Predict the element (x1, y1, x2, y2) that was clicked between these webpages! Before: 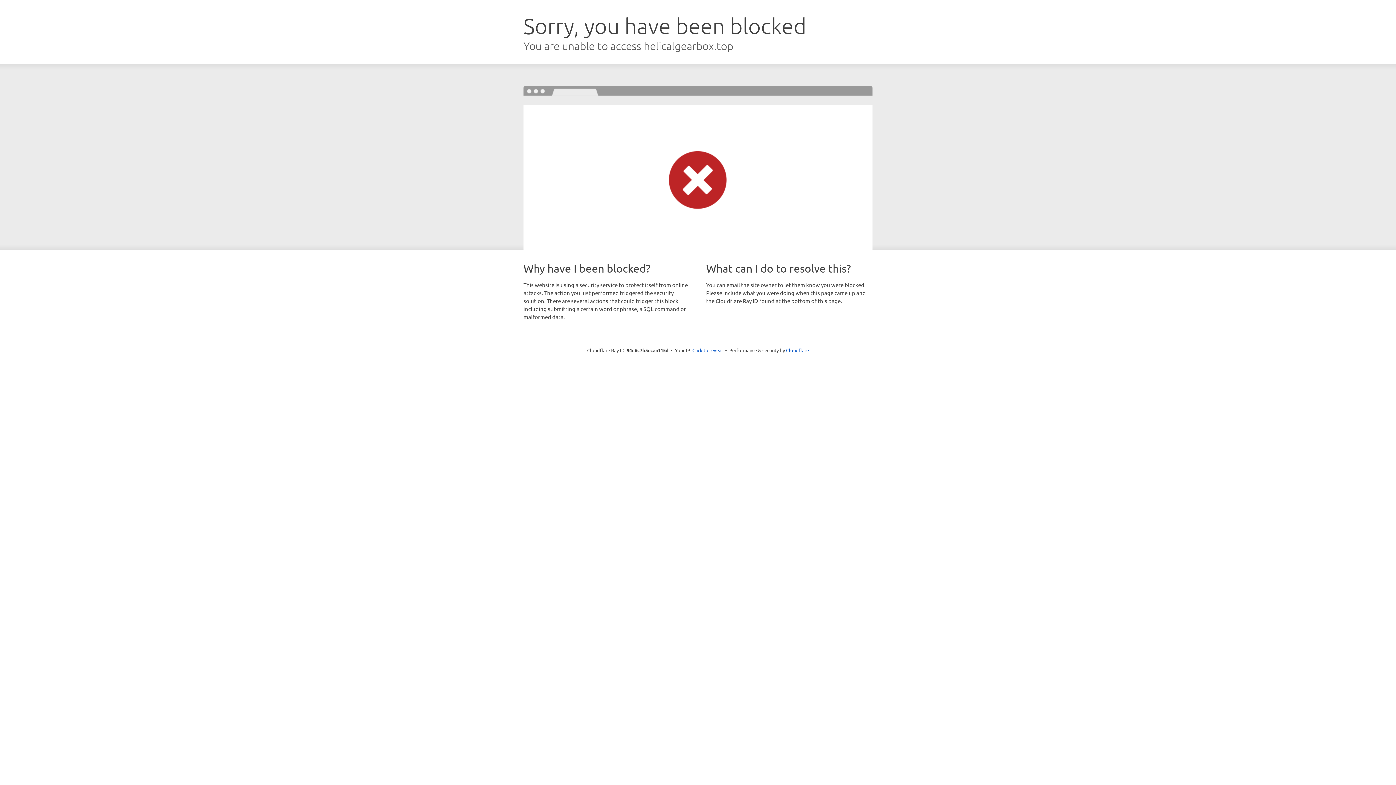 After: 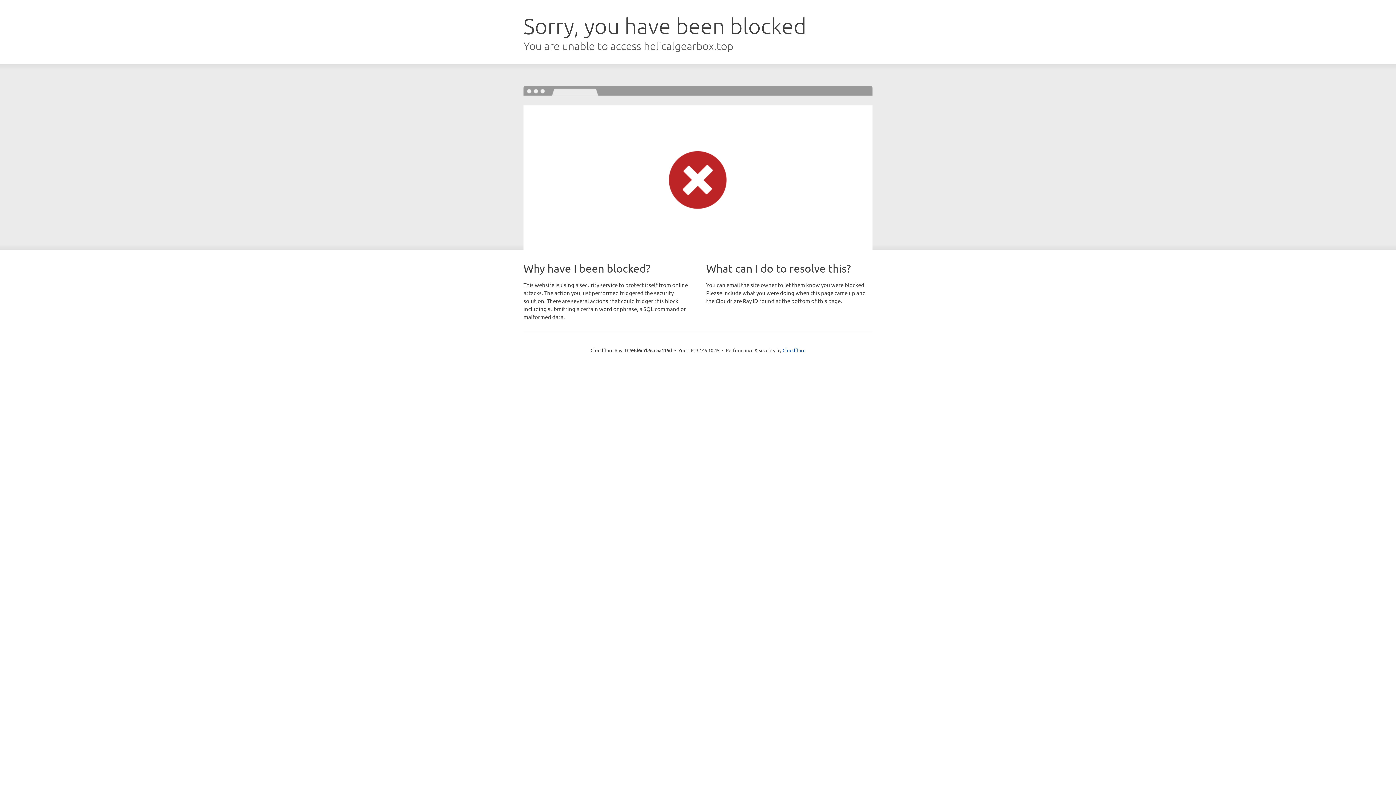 Action: label: Click to reveal bbox: (692, 346, 723, 353)